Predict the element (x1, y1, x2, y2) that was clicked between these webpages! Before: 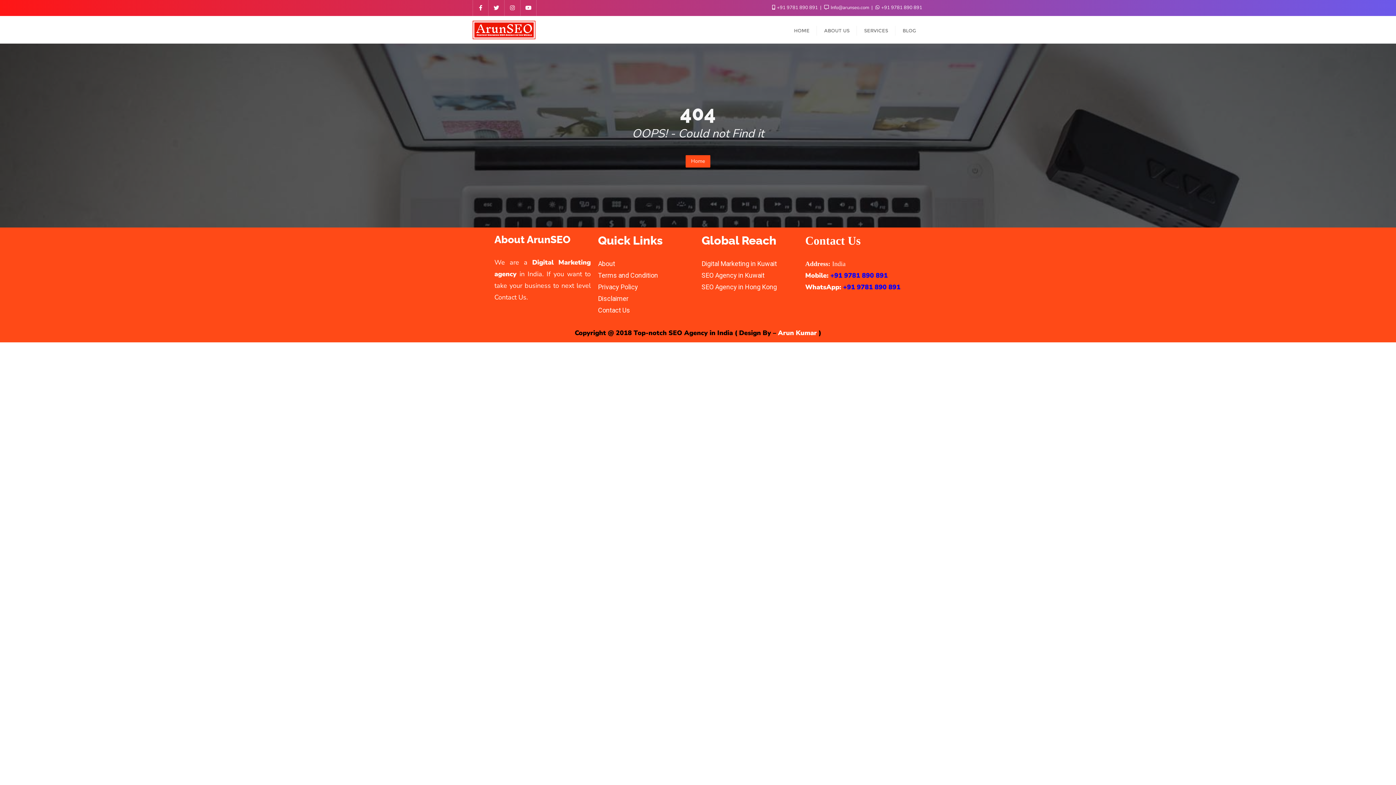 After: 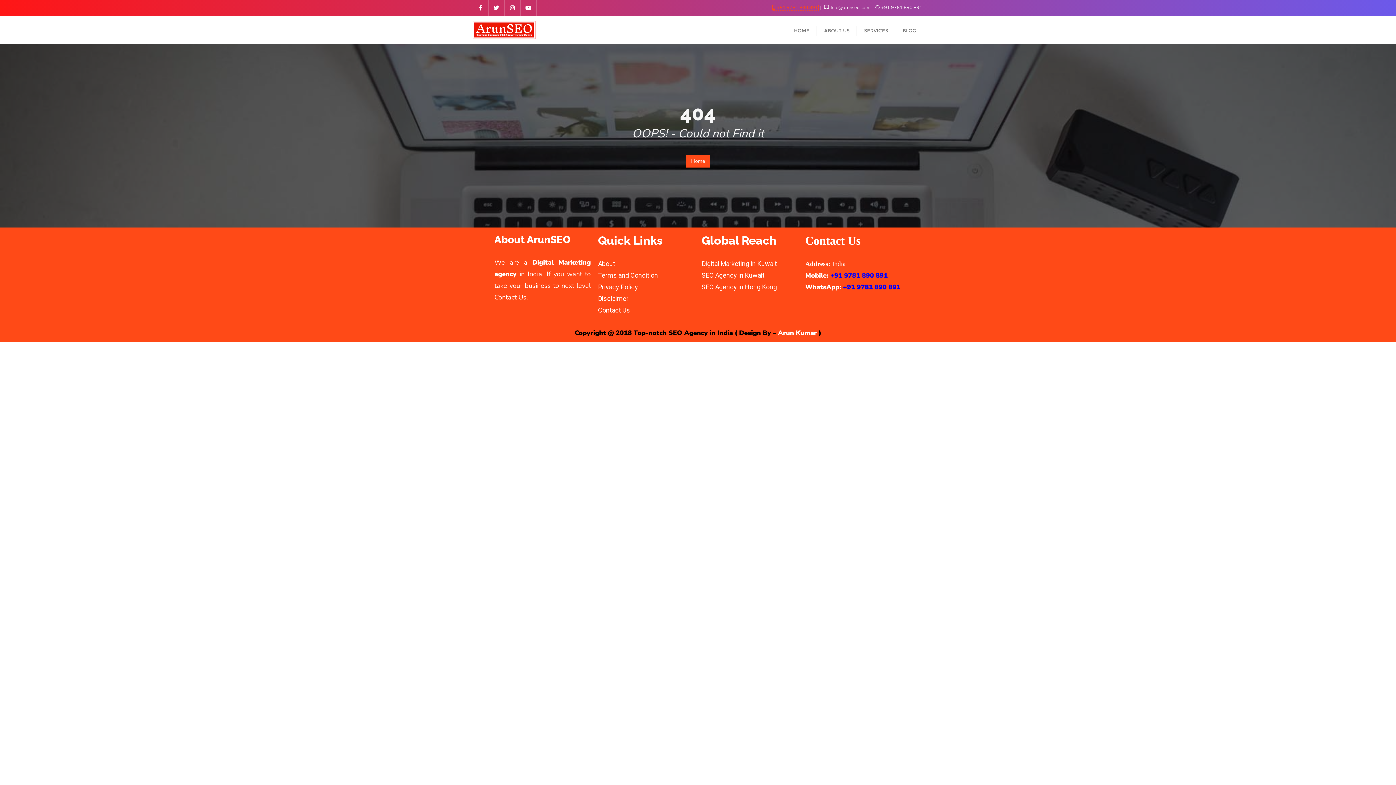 Action: bbox: (772, 4, 819, 10) label:  +91 9781 890 891 